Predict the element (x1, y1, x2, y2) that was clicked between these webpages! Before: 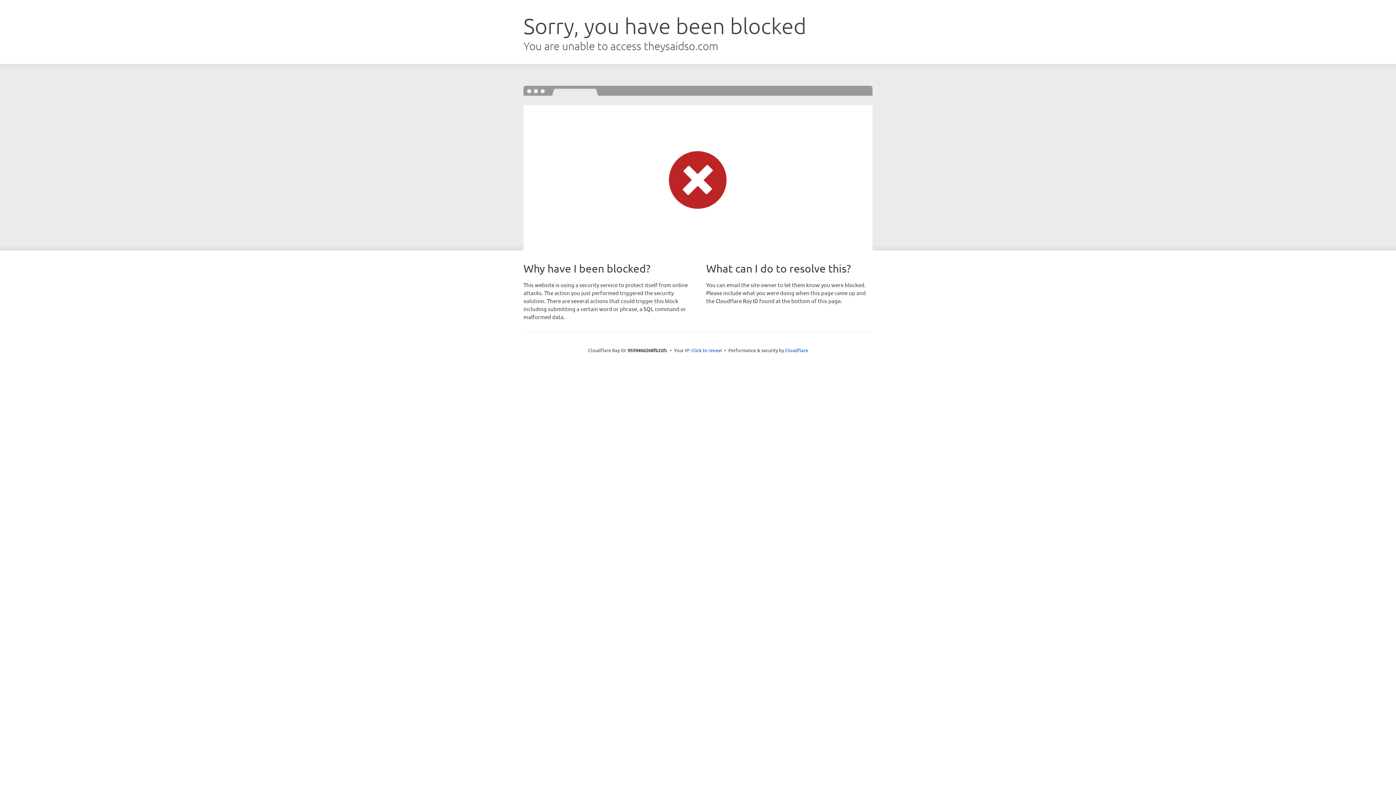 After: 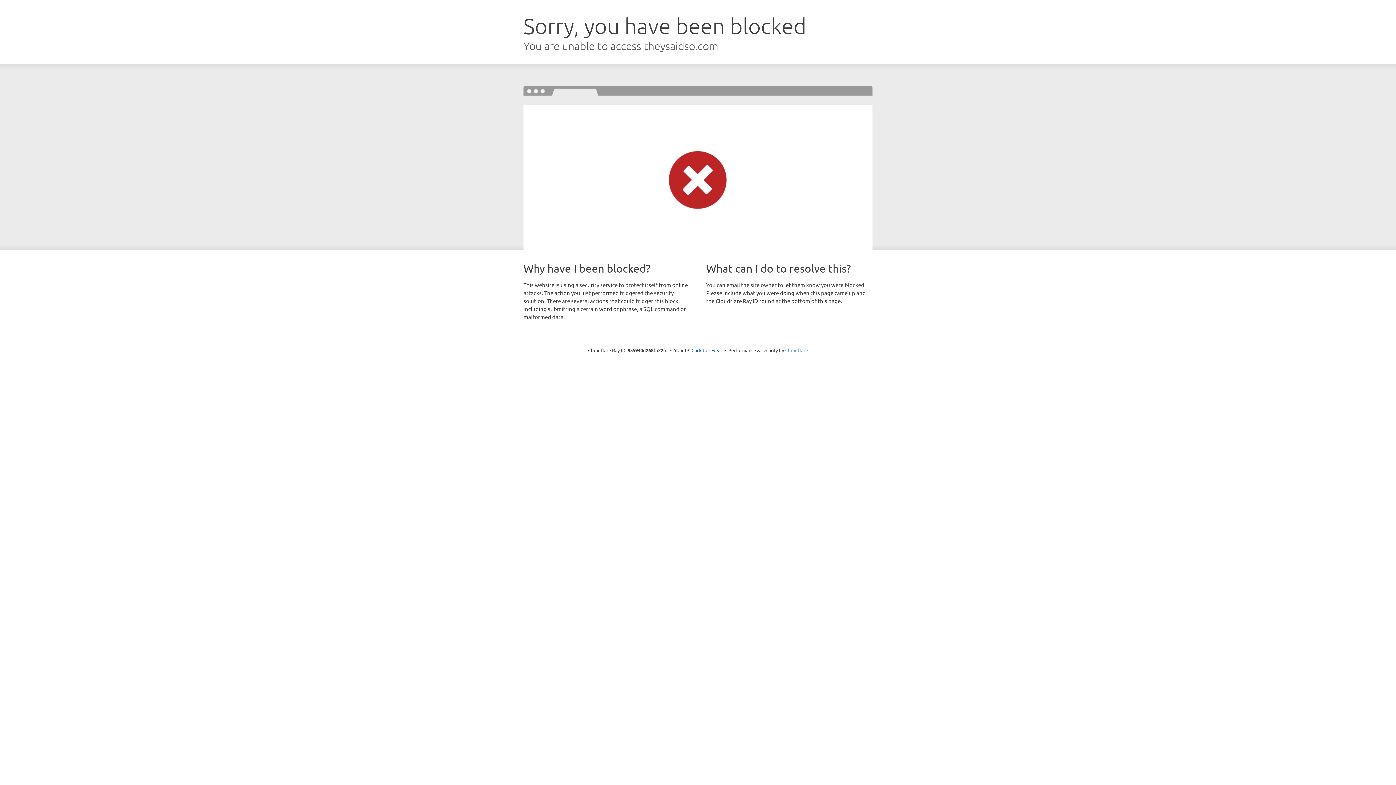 Action: bbox: (785, 347, 808, 353) label: Cloudflare